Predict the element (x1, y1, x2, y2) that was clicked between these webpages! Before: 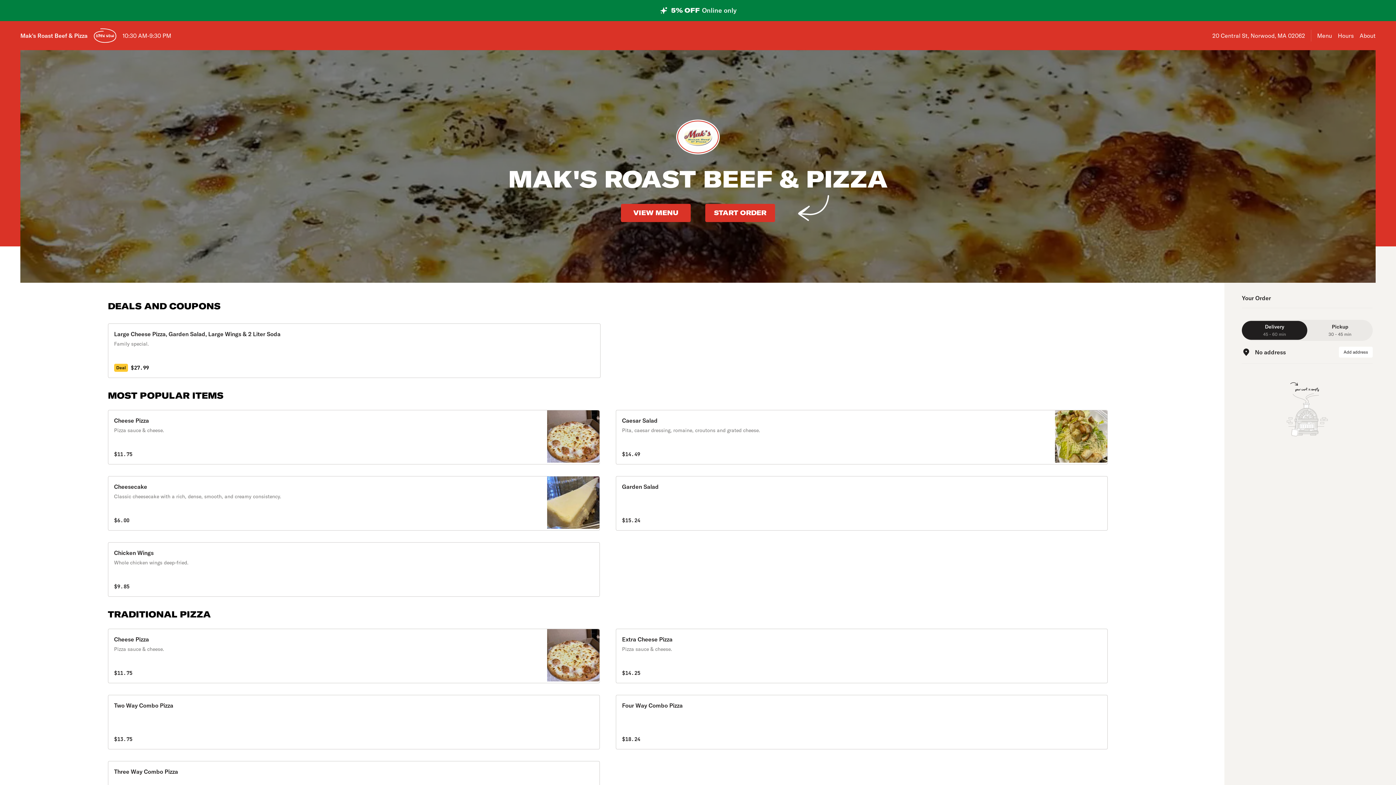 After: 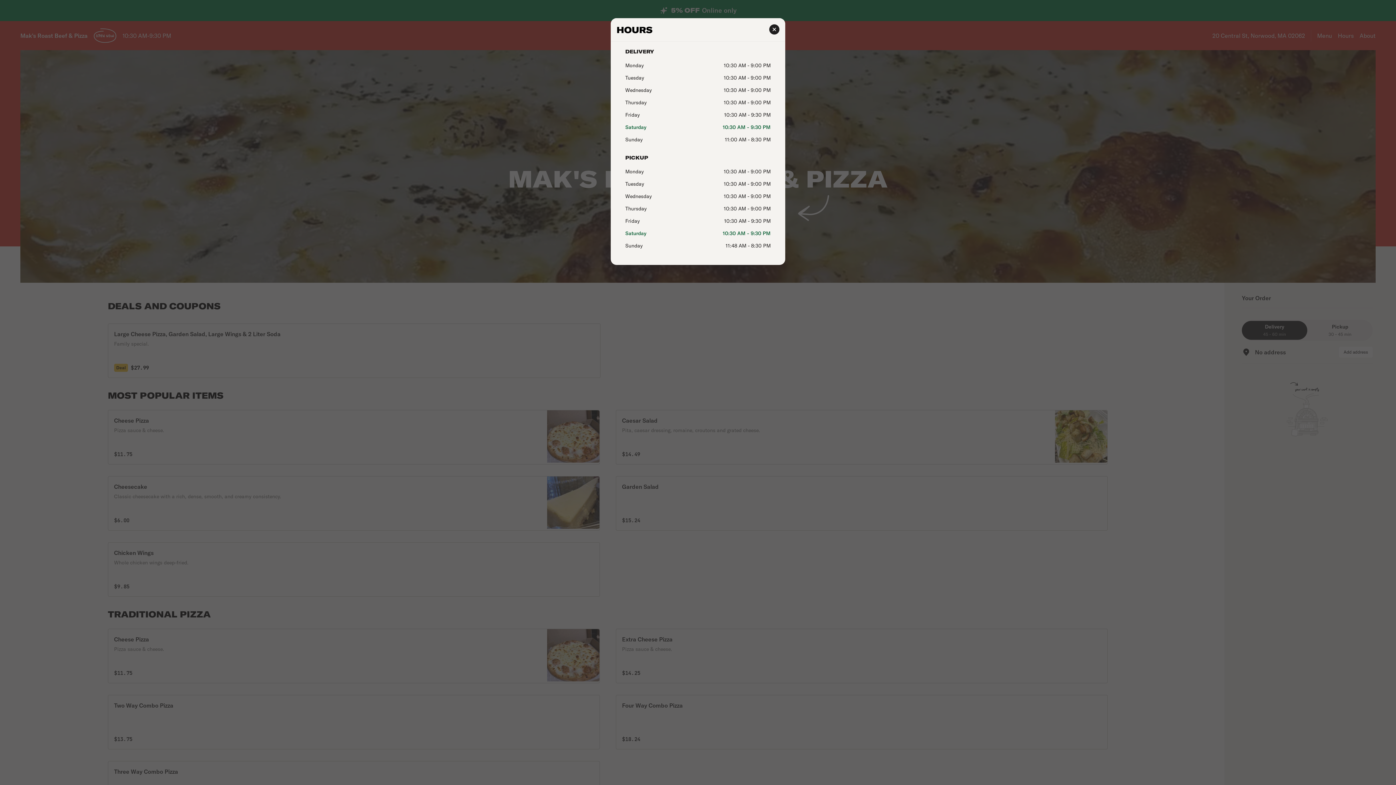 Action: label: Hours bbox: (1338, 31, 1354, 40)